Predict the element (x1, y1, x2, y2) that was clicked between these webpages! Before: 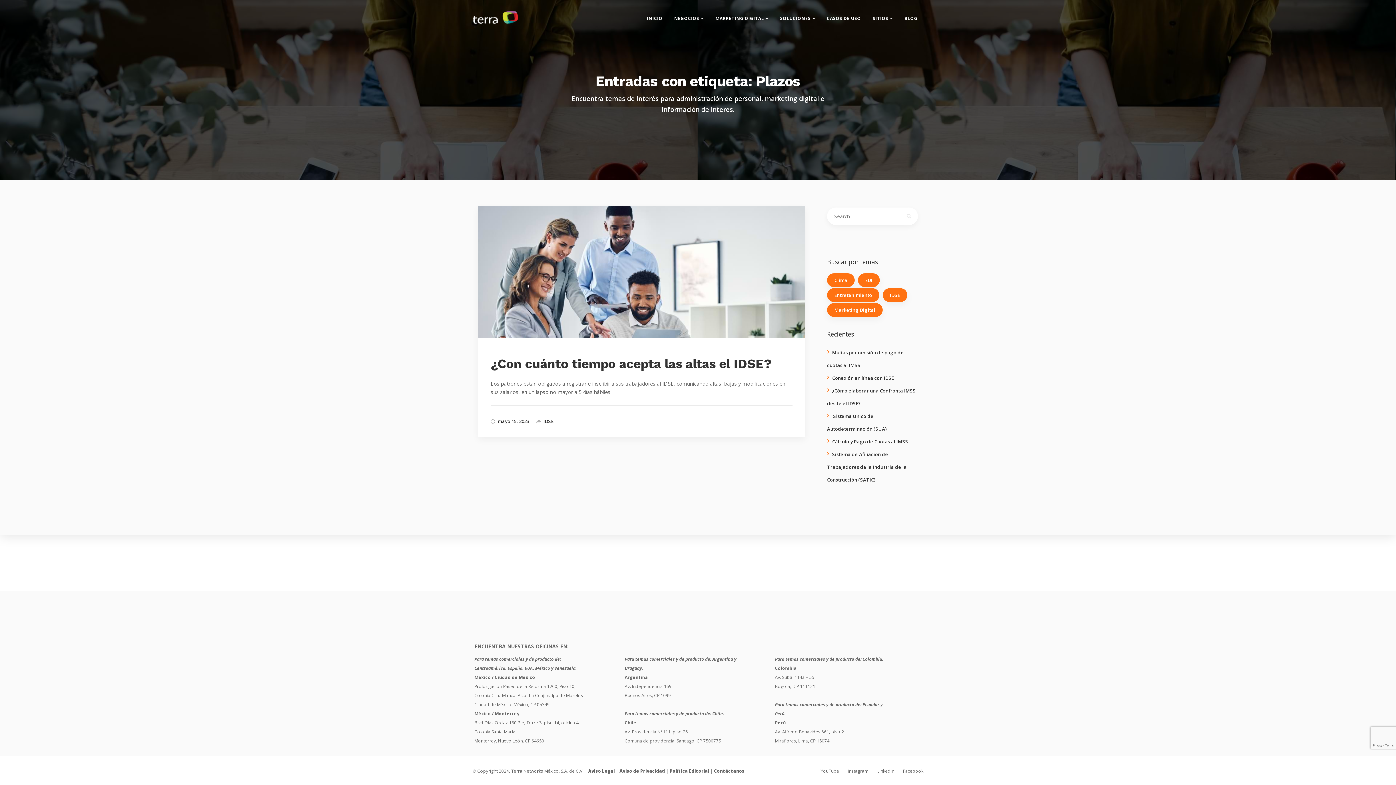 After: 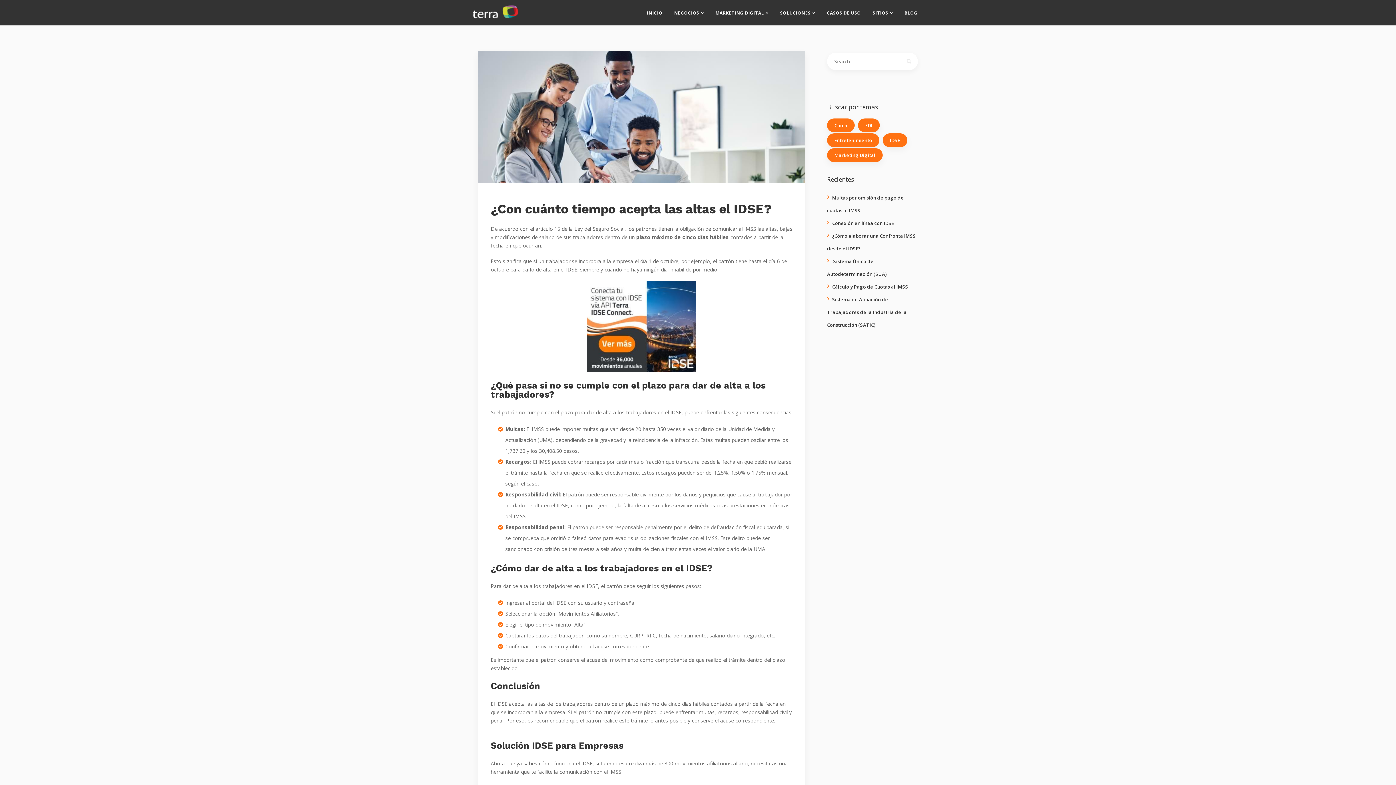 Action: bbox: (490, 279, 805, 286)